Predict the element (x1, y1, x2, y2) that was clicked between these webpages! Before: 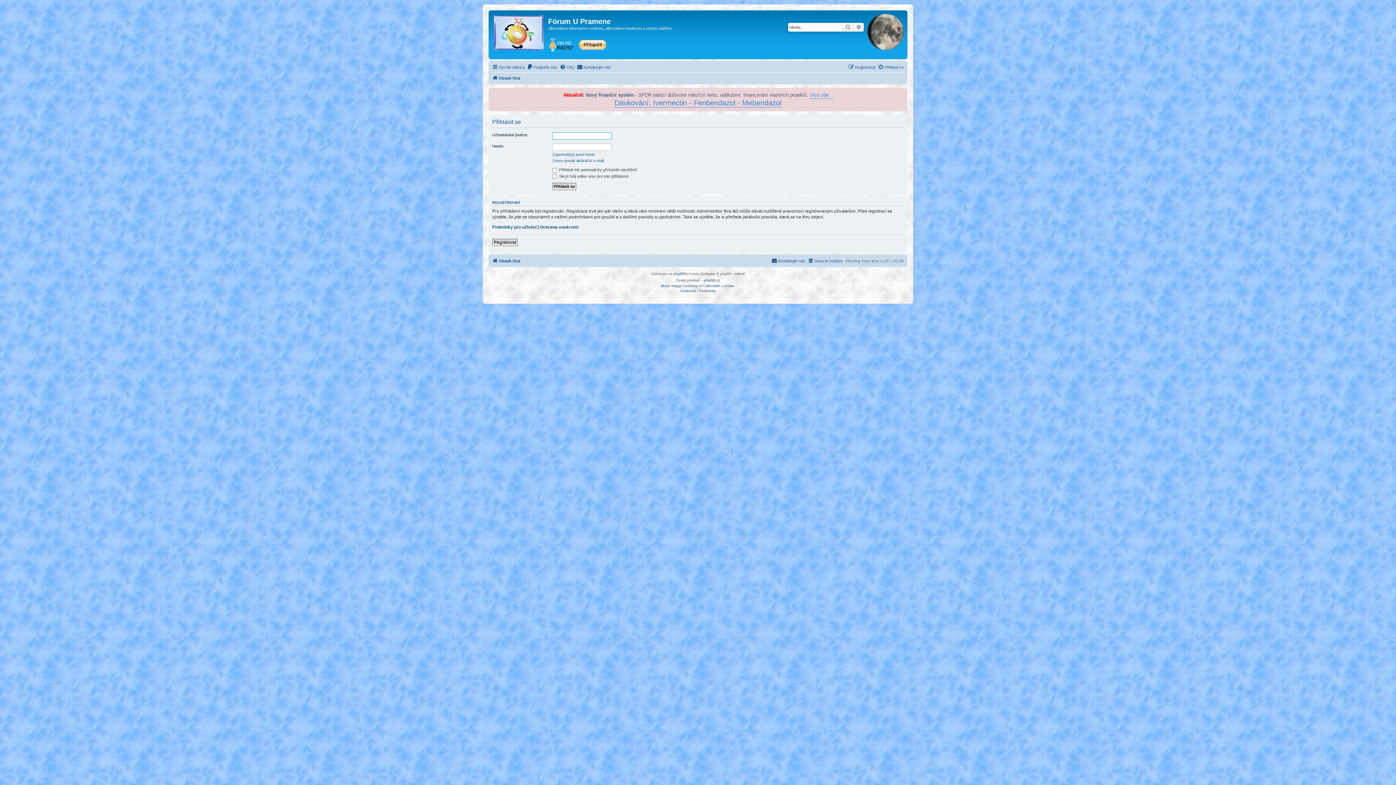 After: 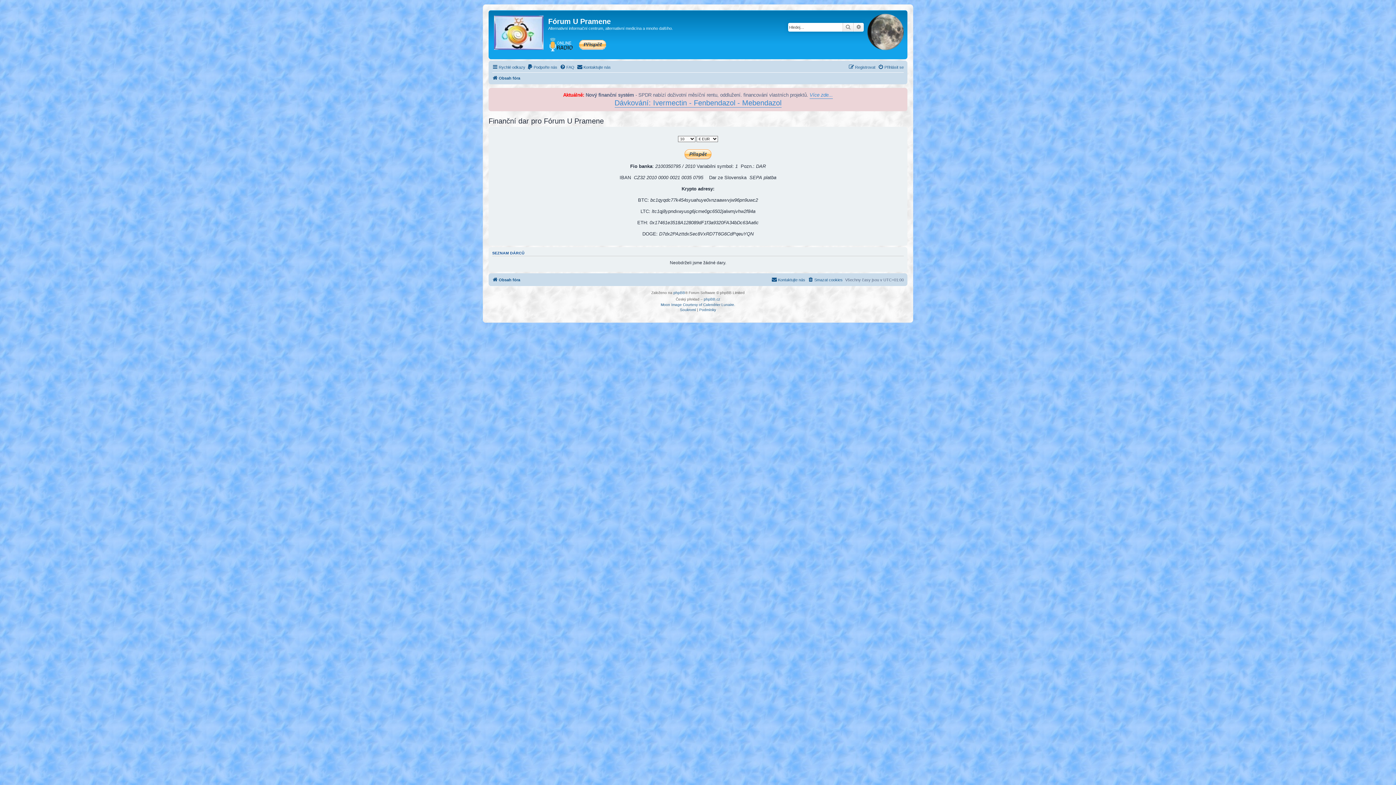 Action: label: Podpořte nás bbox: (527, 62, 557, 71)